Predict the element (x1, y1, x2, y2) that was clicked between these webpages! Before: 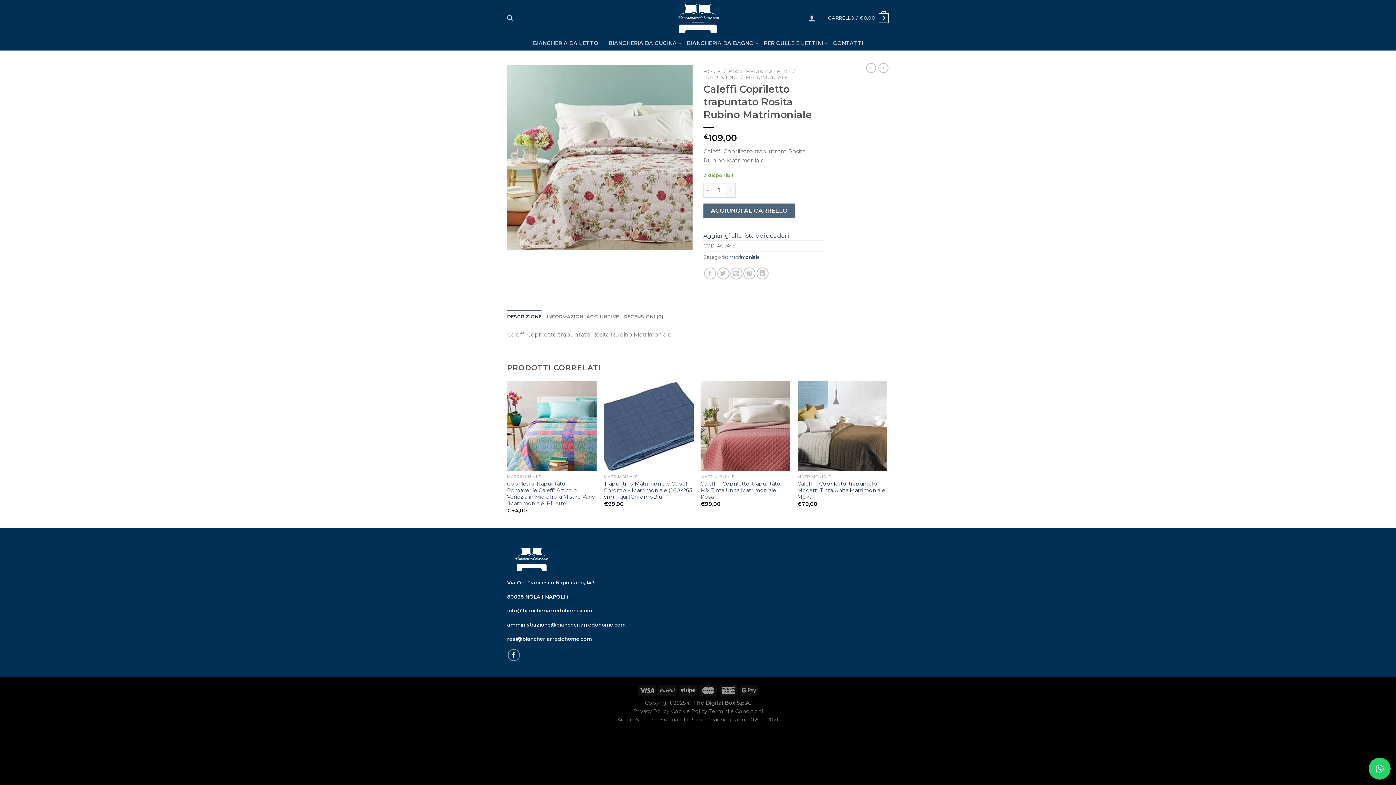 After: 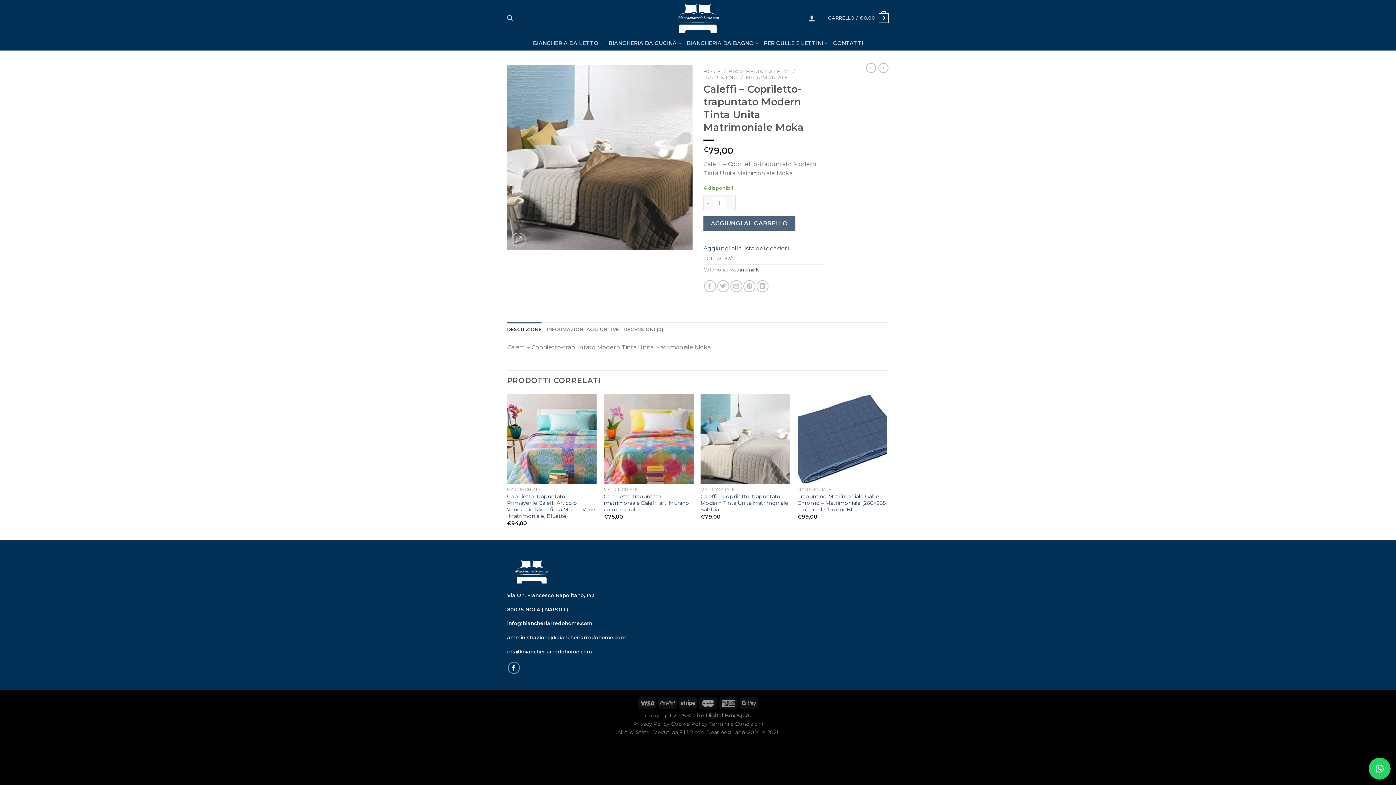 Action: bbox: (797, 480, 887, 500) label: Caleffi – Copriletto-trapuntato Modern Tinta Unita Matrimoniale Moka